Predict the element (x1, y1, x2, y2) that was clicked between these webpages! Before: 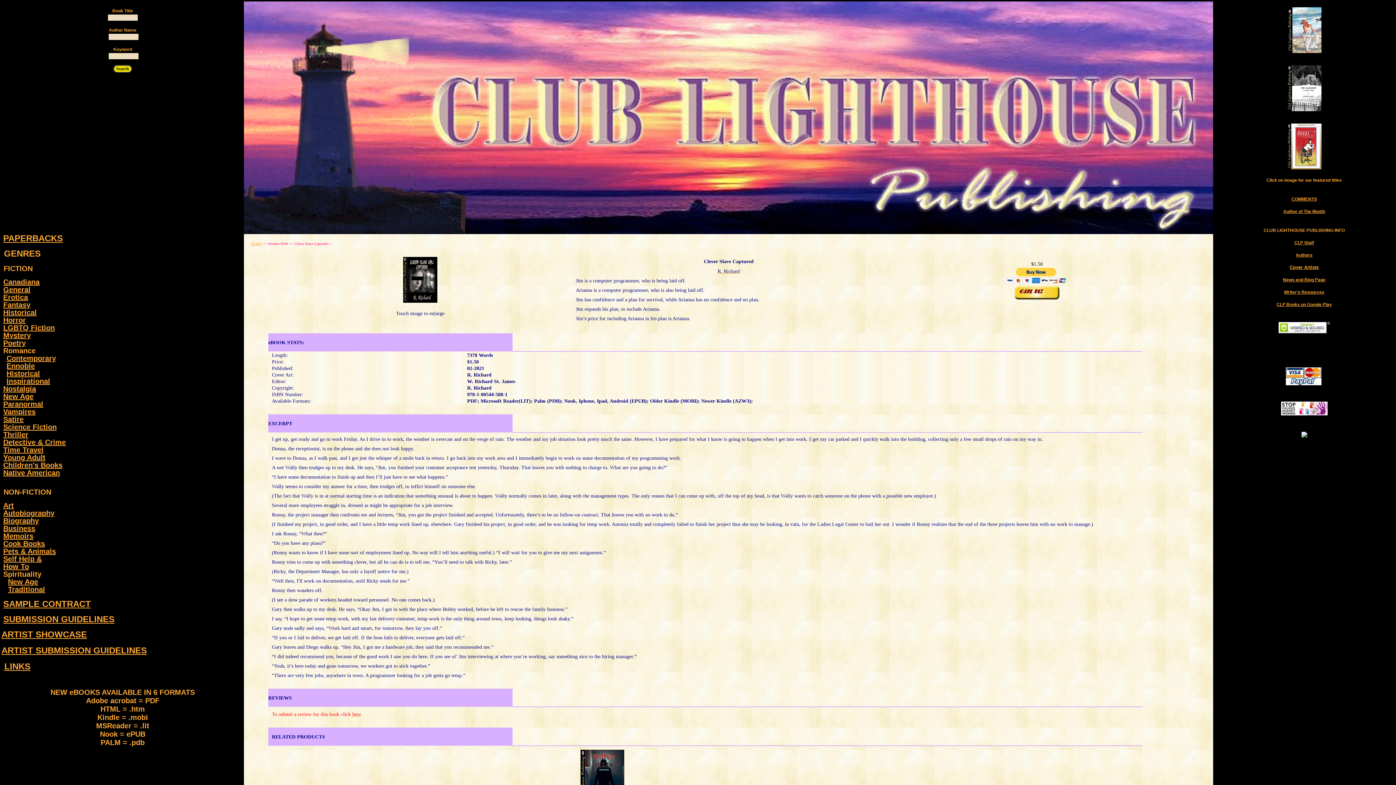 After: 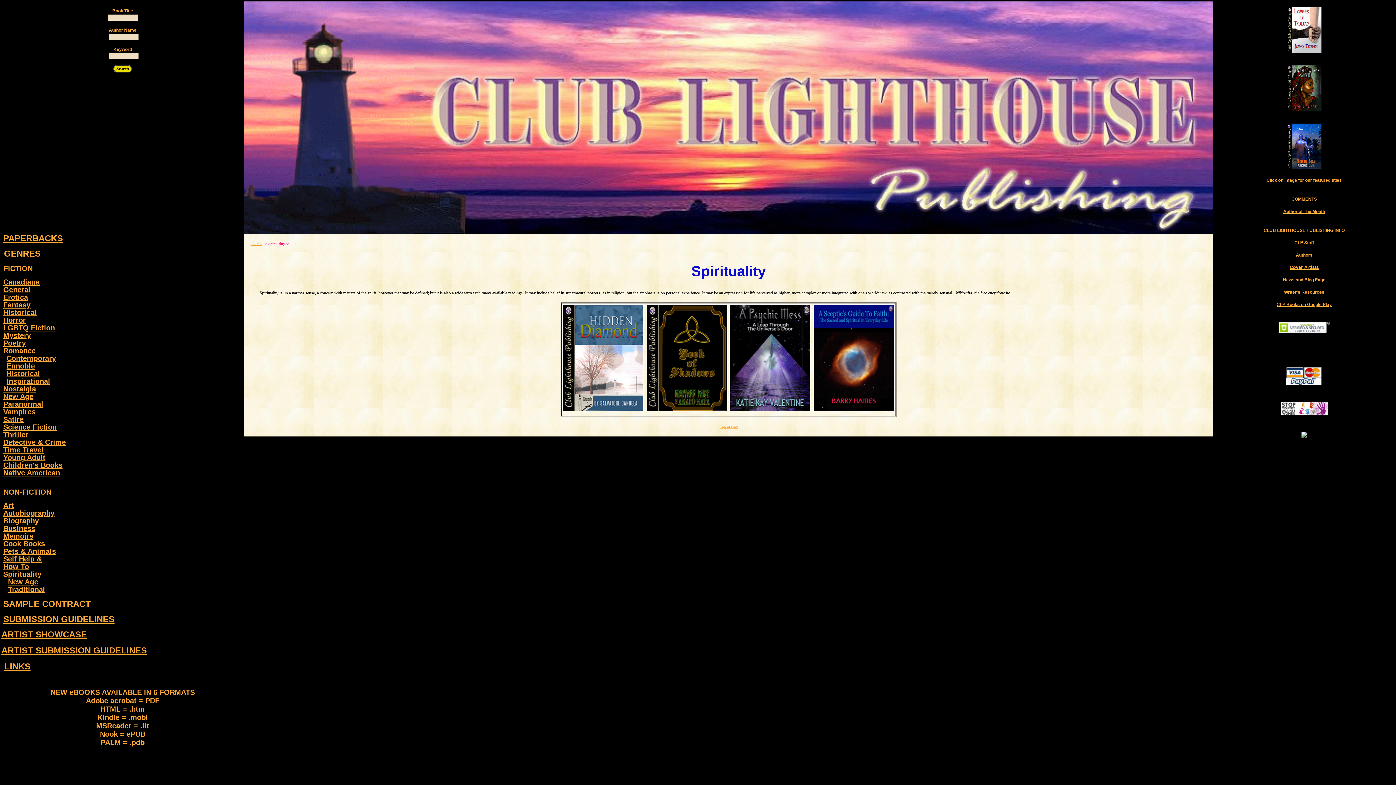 Action: label: Traditional bbox: (8, 587, 45, 593)